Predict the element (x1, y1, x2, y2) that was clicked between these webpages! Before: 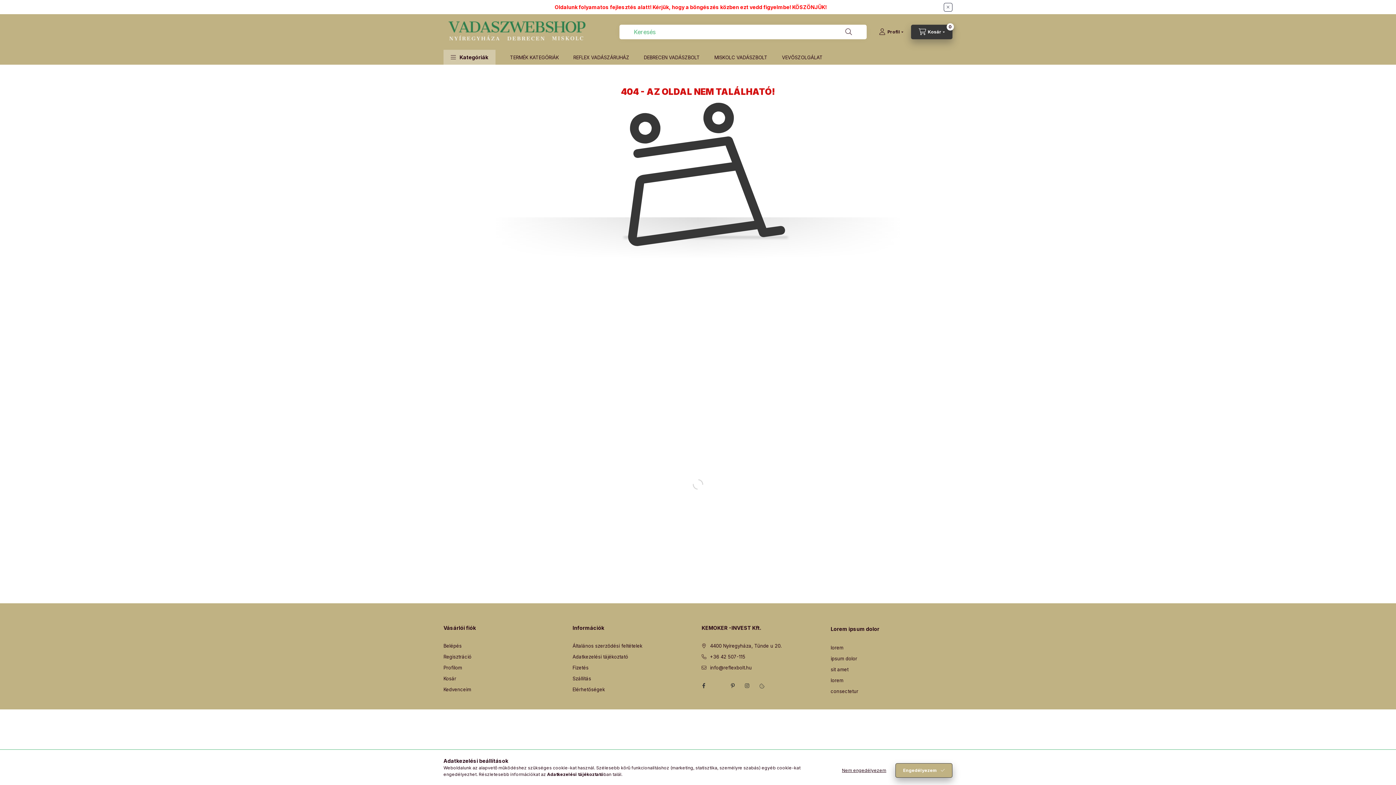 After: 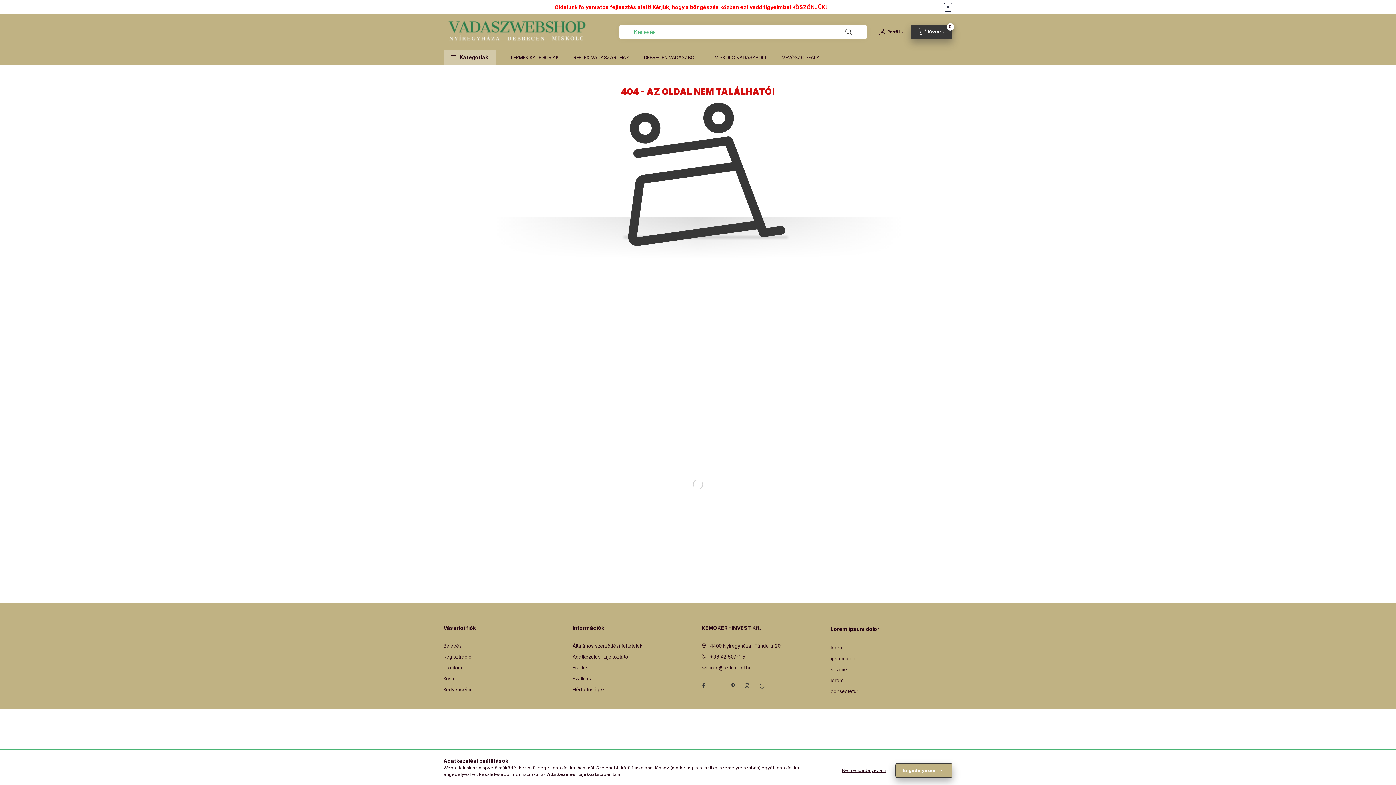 Action: label: Keresés bbox: (838, 25, 859, 38)